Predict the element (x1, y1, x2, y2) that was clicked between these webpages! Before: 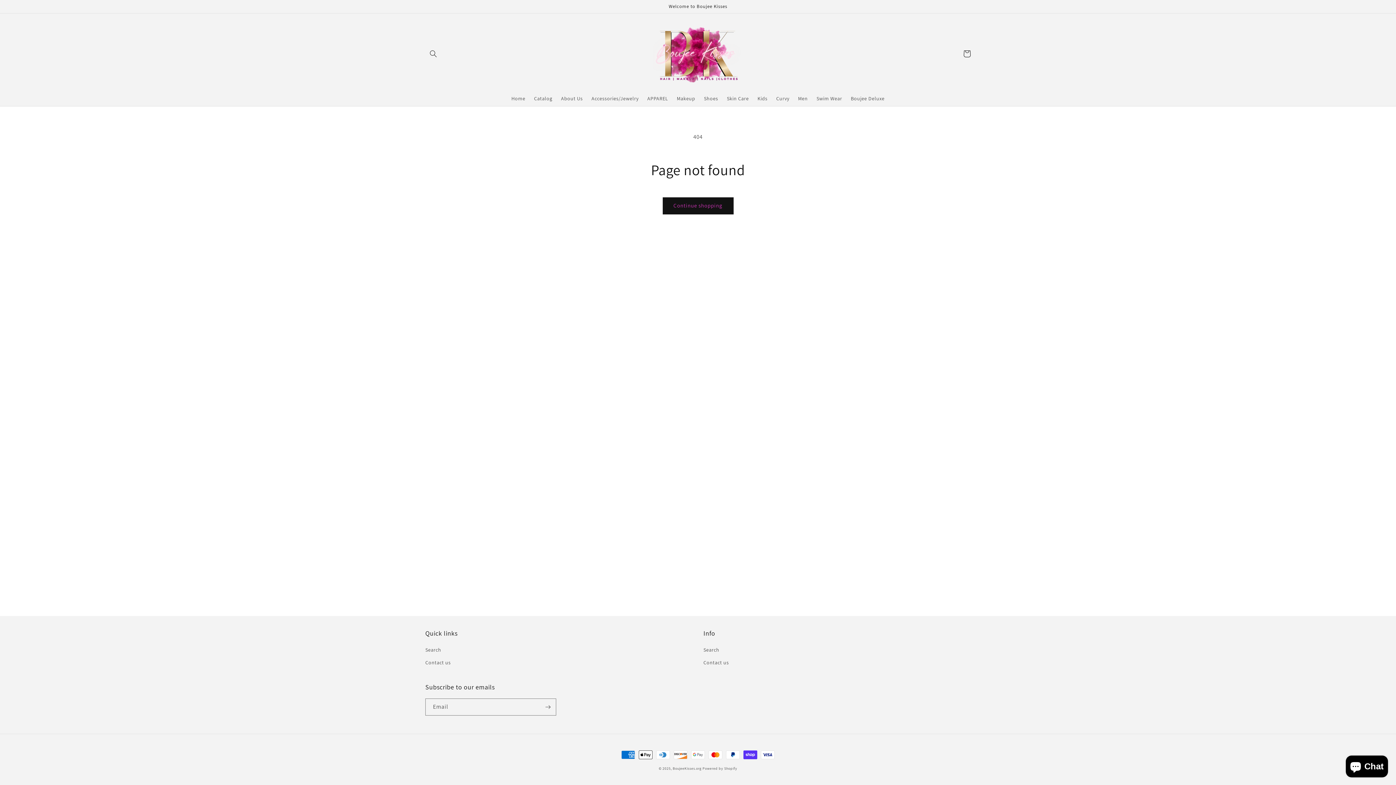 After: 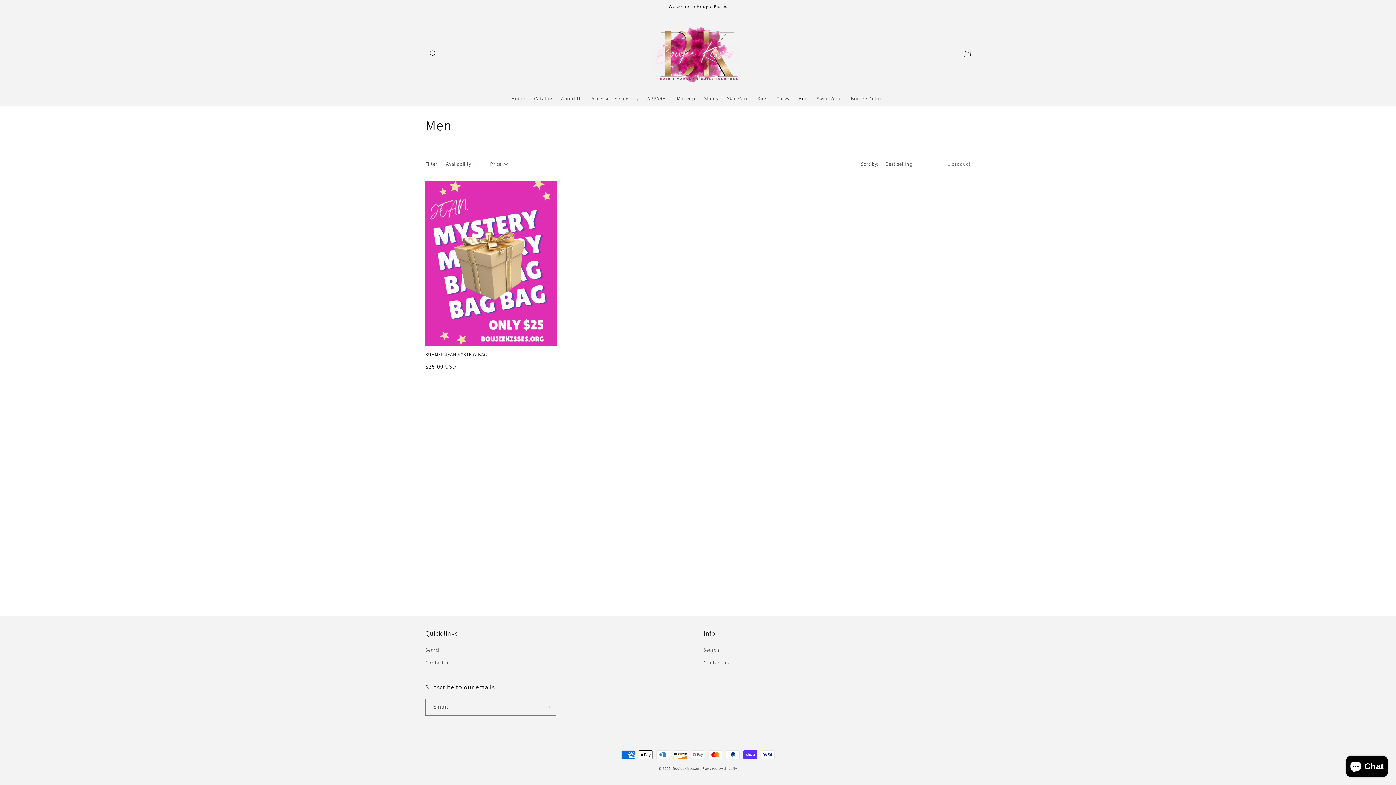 Action: bbox: (793, 90, 812, 106) label: Men